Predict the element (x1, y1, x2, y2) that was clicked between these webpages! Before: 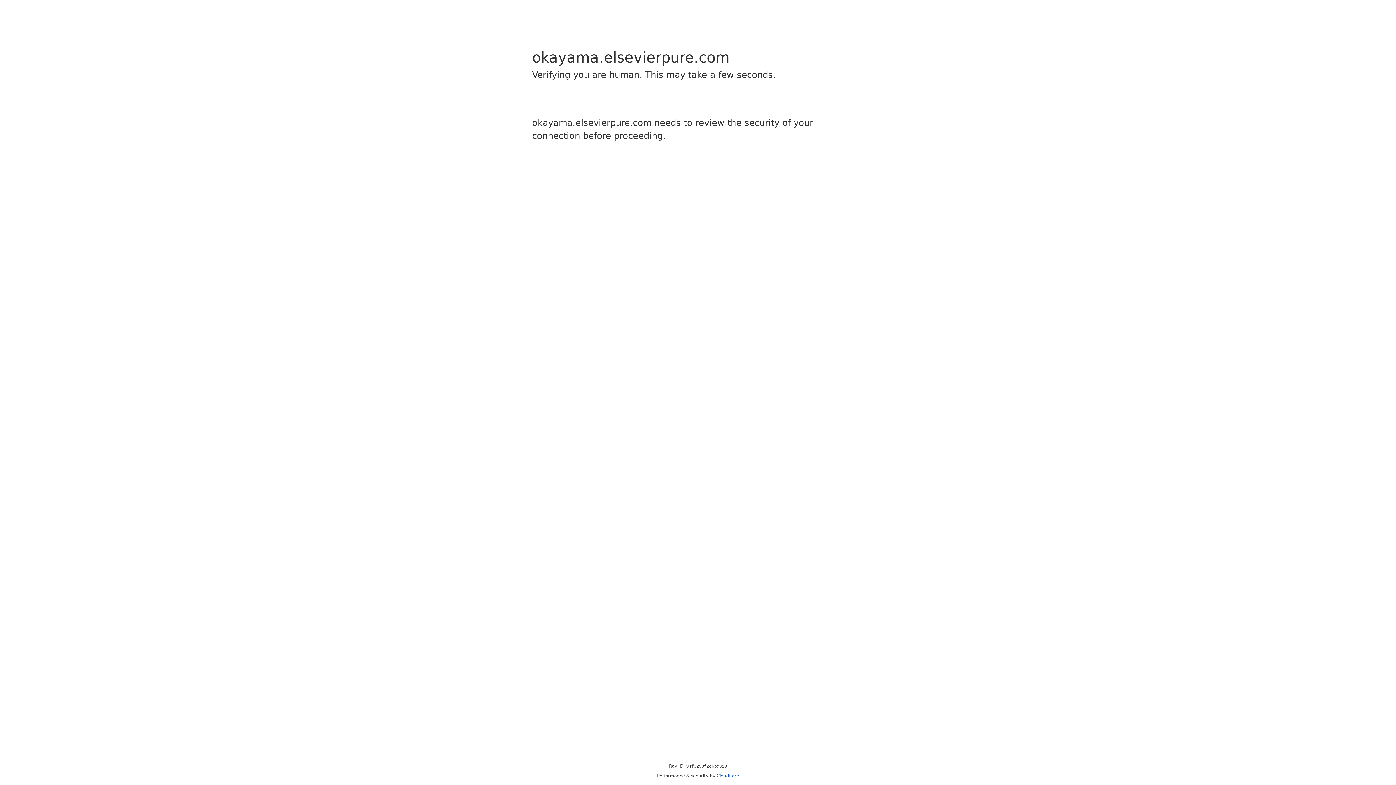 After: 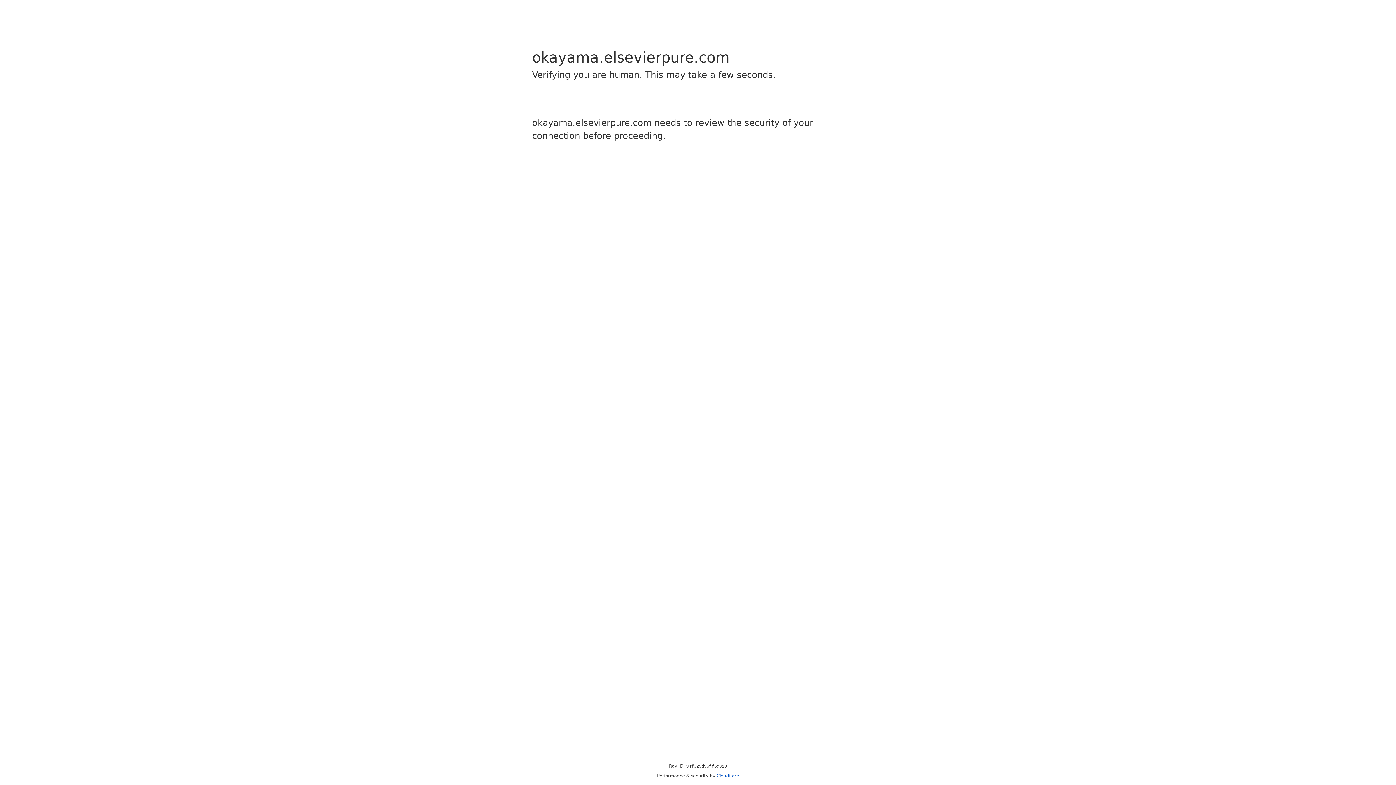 Action: label: Cloudflare bbox: (716, 773, 739, 778)